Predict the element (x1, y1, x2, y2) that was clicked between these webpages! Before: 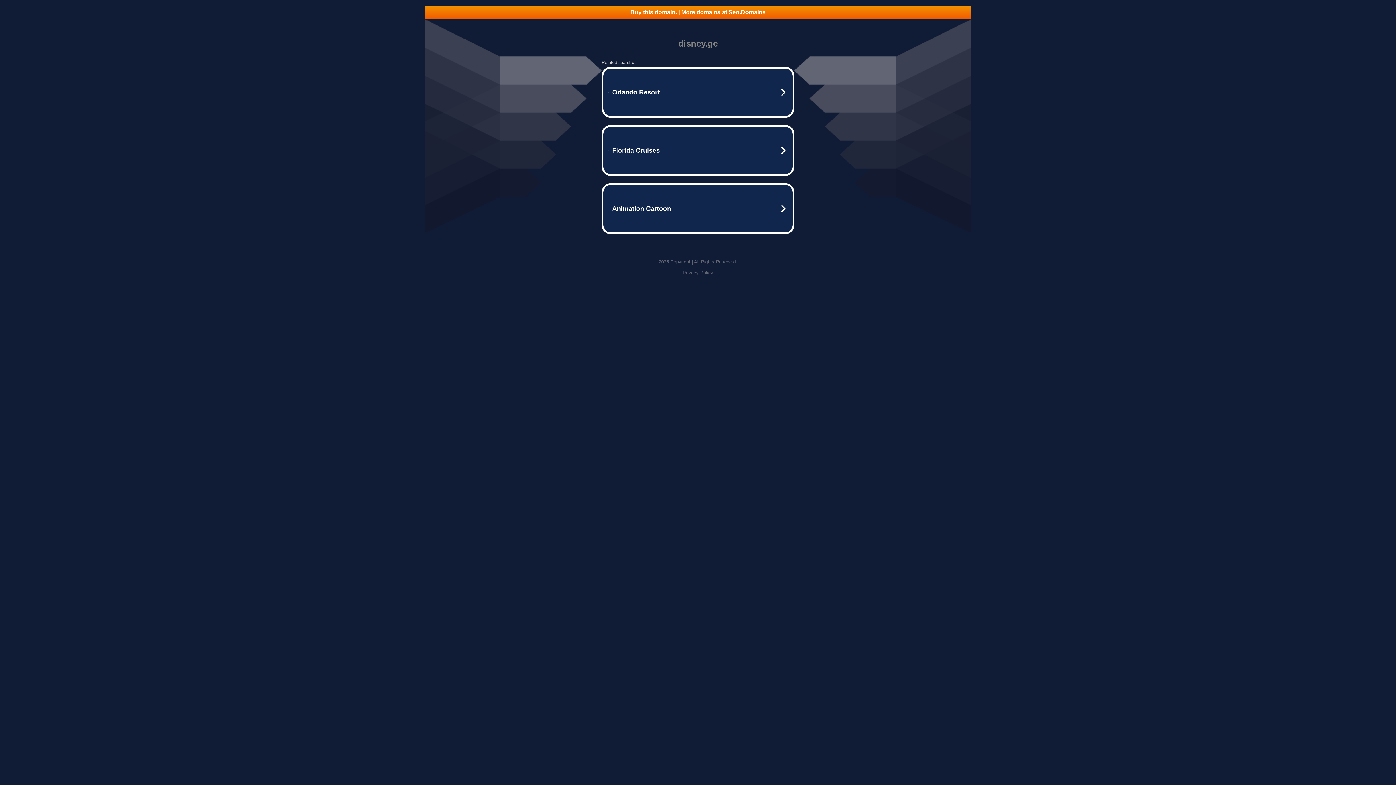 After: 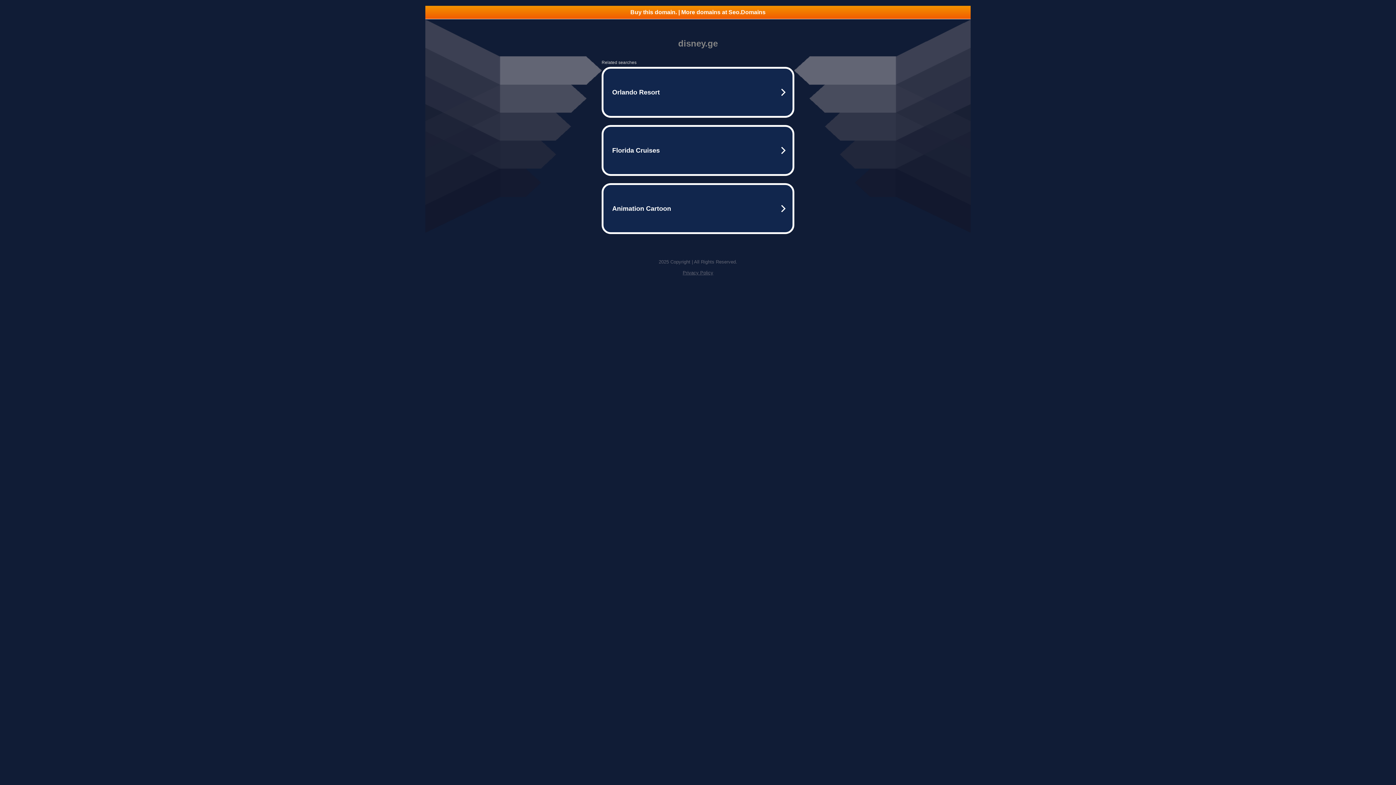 Action: label: Privacy Policy bbox: (682, 270, 713, 275)